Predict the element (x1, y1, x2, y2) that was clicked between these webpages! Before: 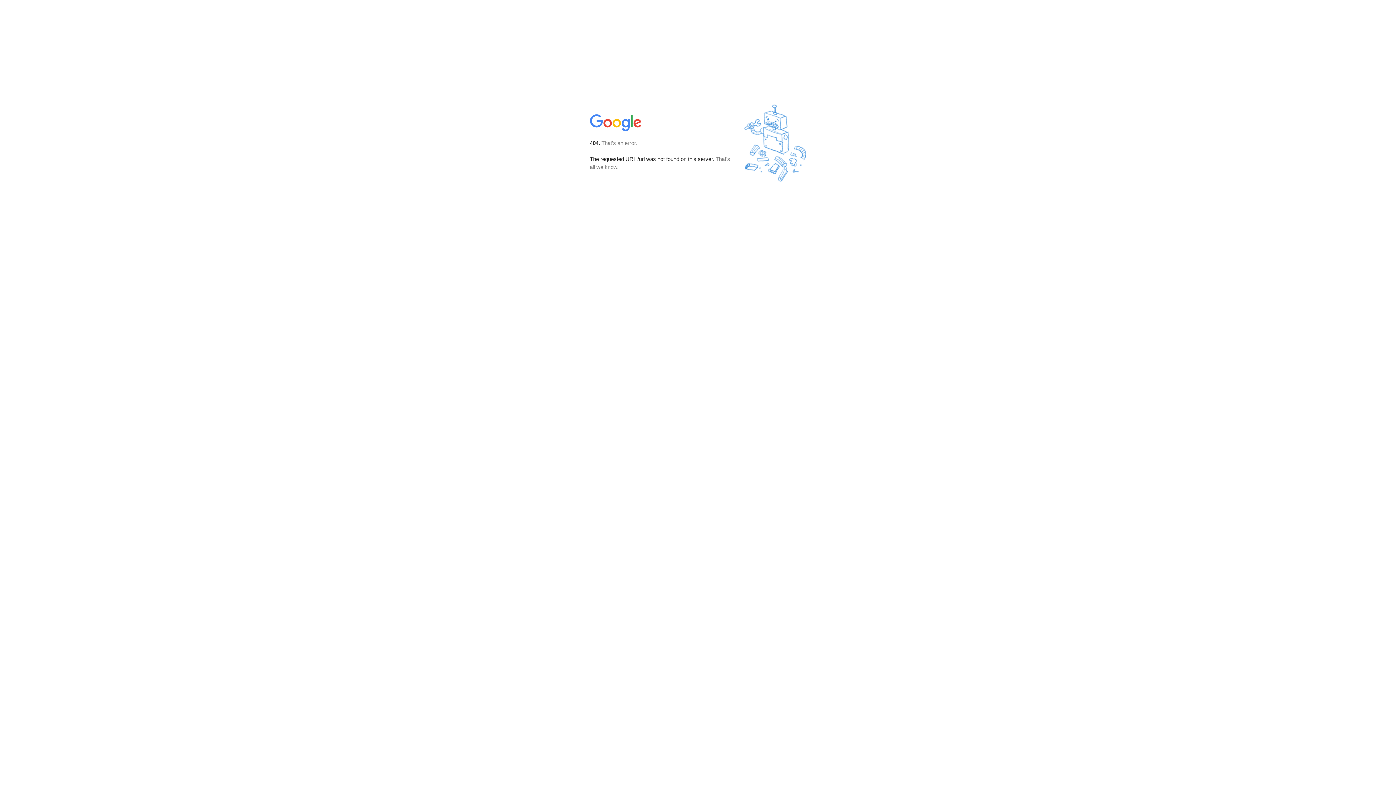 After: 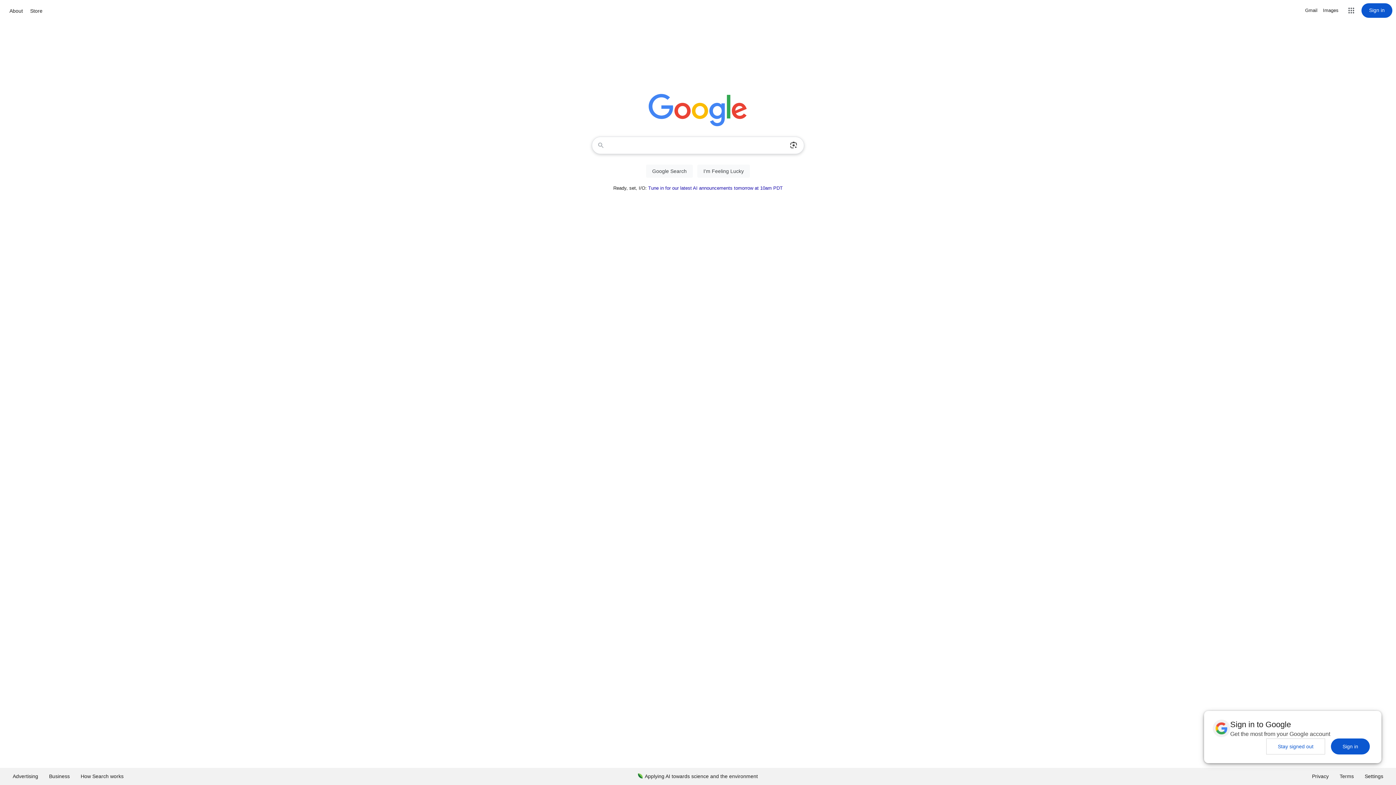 Action: bbox: (590, 127, 642, 134)